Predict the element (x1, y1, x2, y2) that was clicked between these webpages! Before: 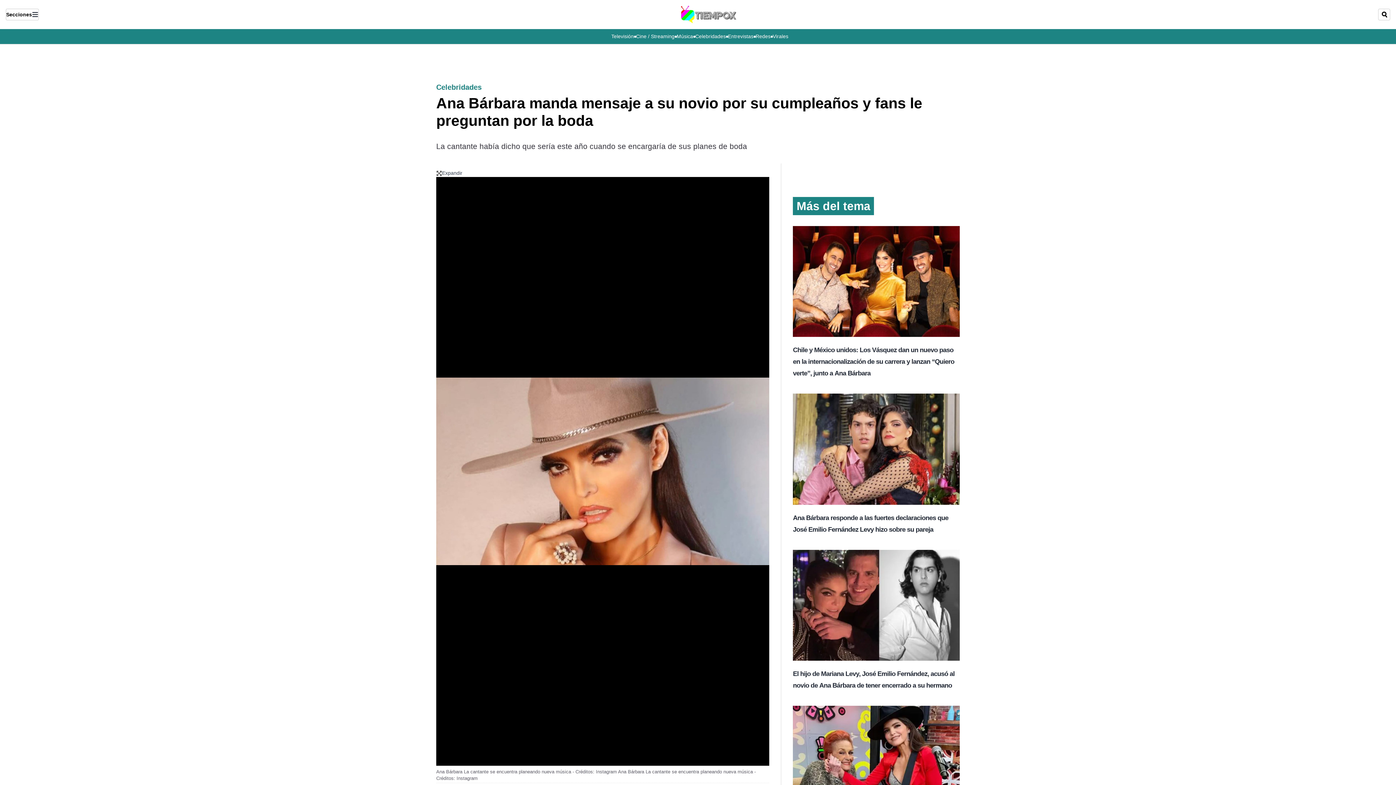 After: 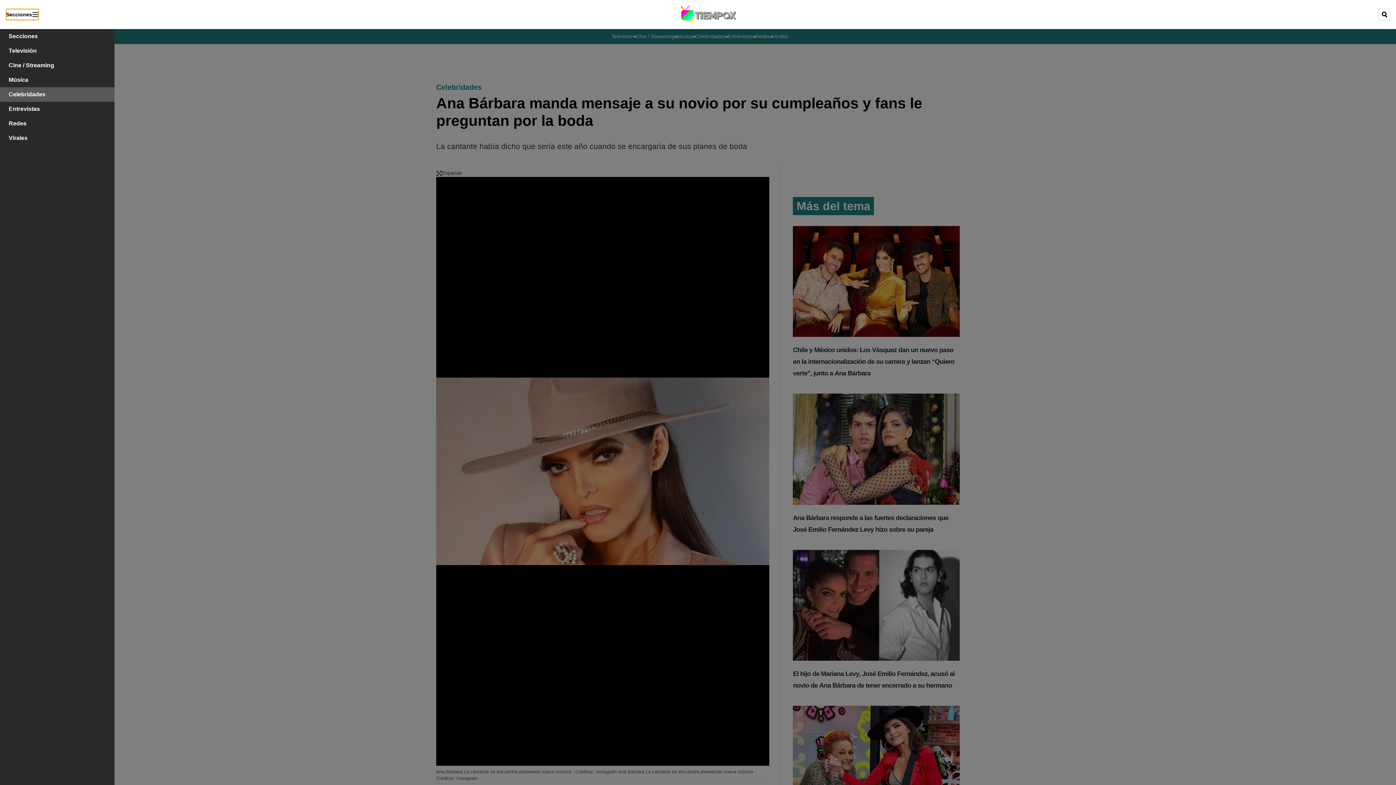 Action: bbox: (5, 8, 38, 20) label: Search